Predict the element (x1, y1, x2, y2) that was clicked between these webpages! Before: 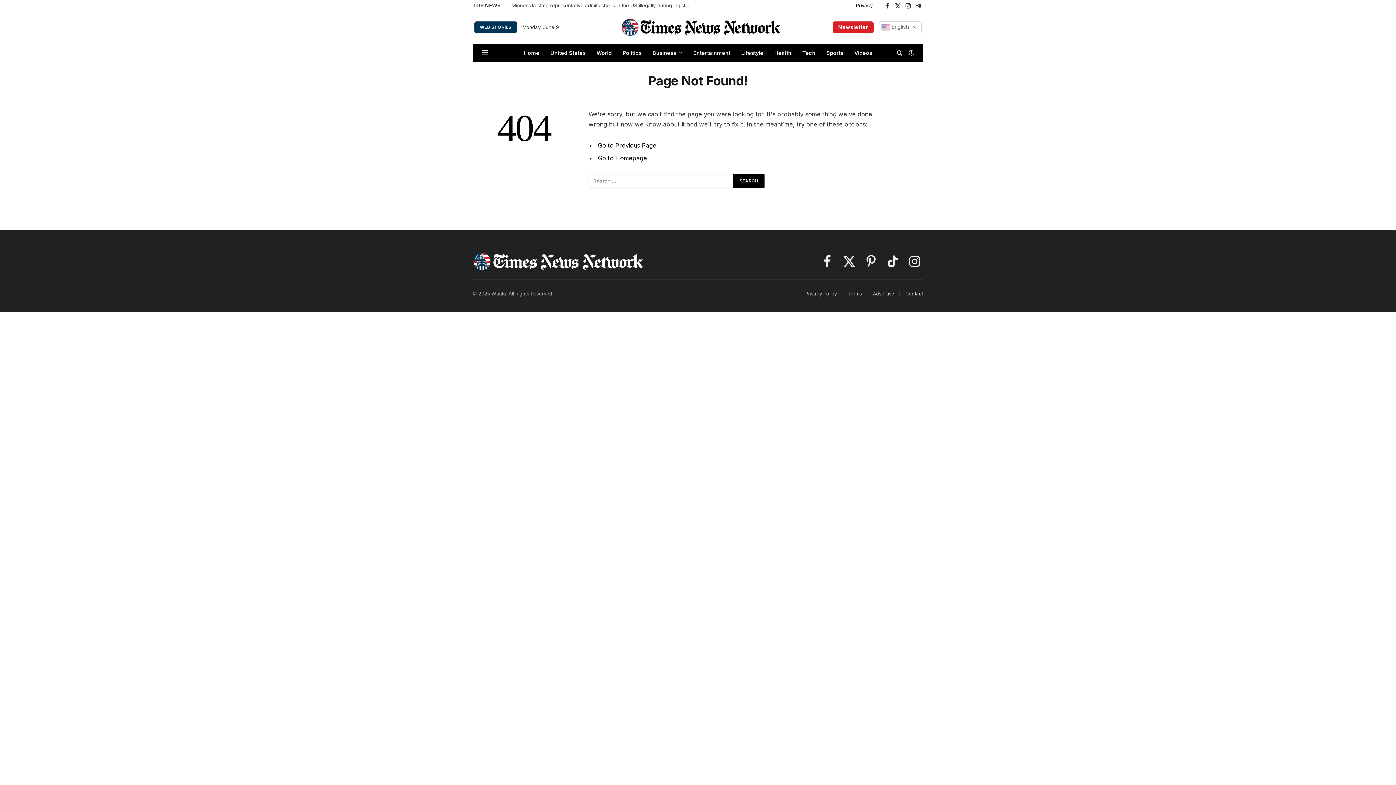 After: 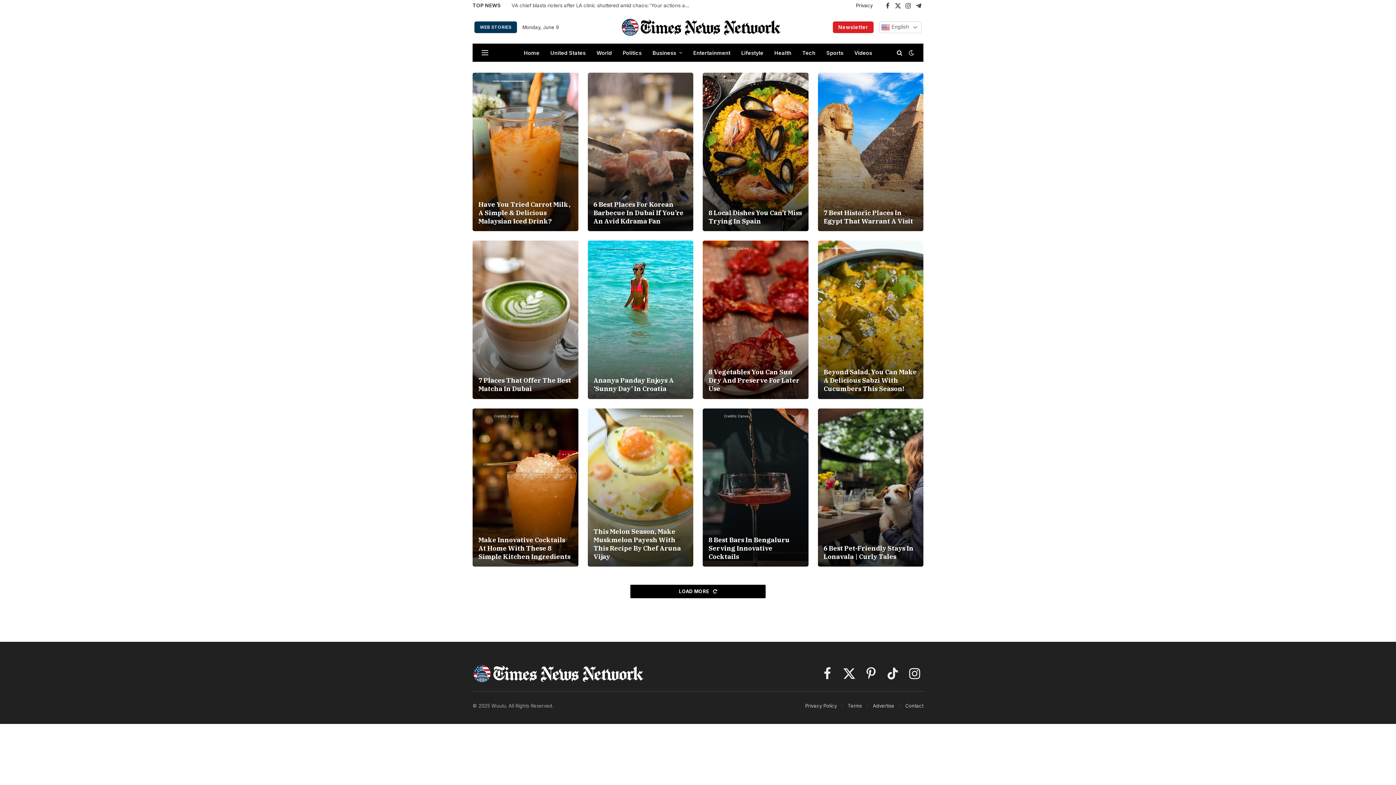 Action: bbox: (474, 21, 517, 33) label: WEB STORIES